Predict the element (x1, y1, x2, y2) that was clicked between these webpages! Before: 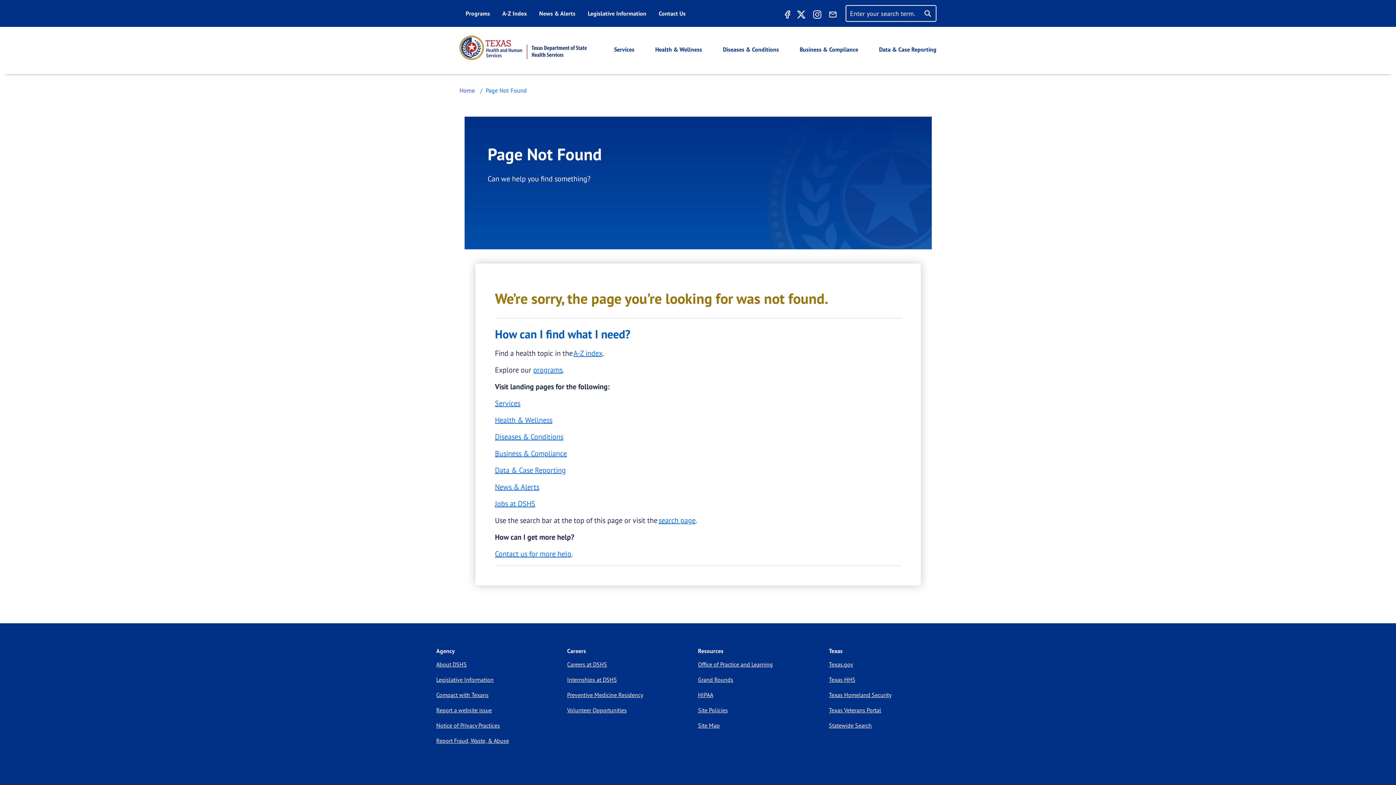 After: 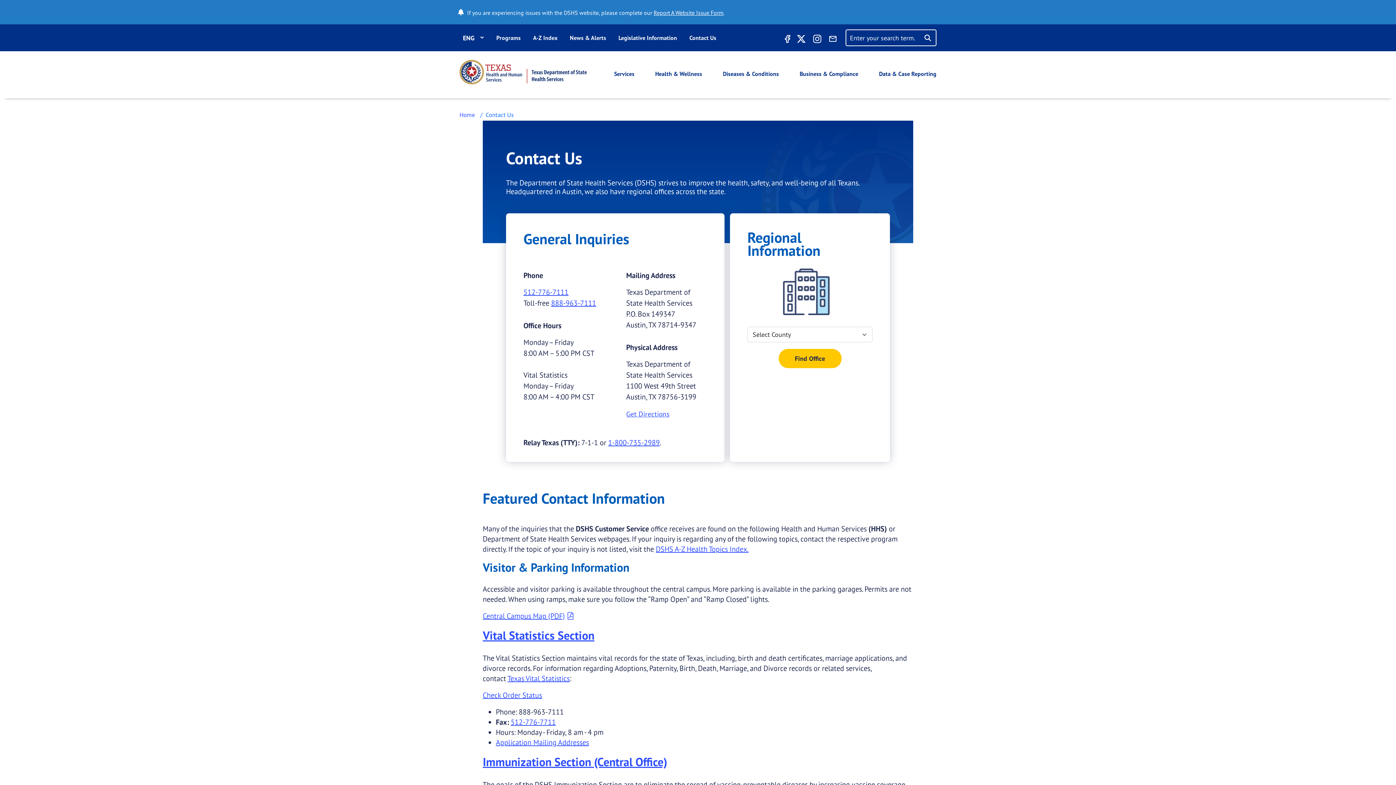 Action: bbox: (495, 549, 571, 558) label: Contact us for more help